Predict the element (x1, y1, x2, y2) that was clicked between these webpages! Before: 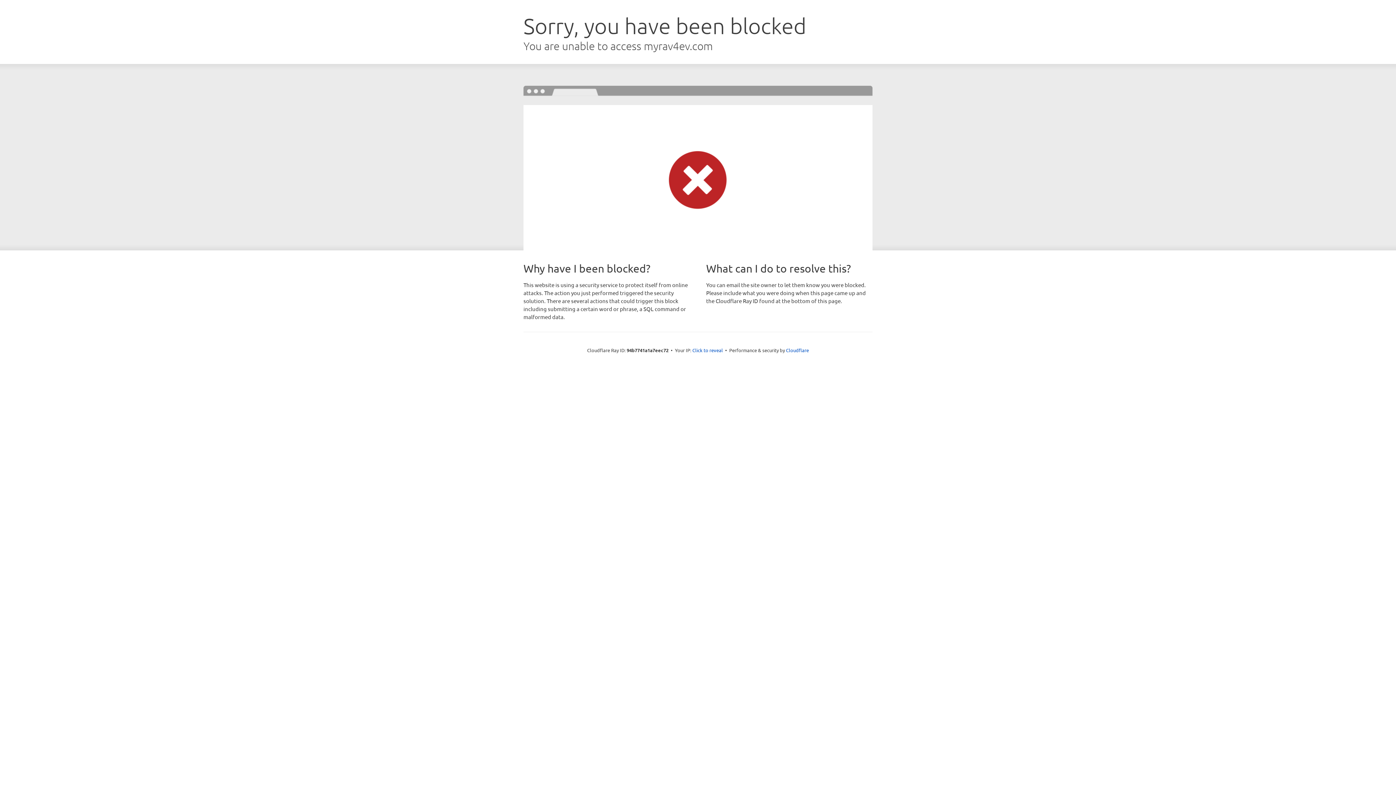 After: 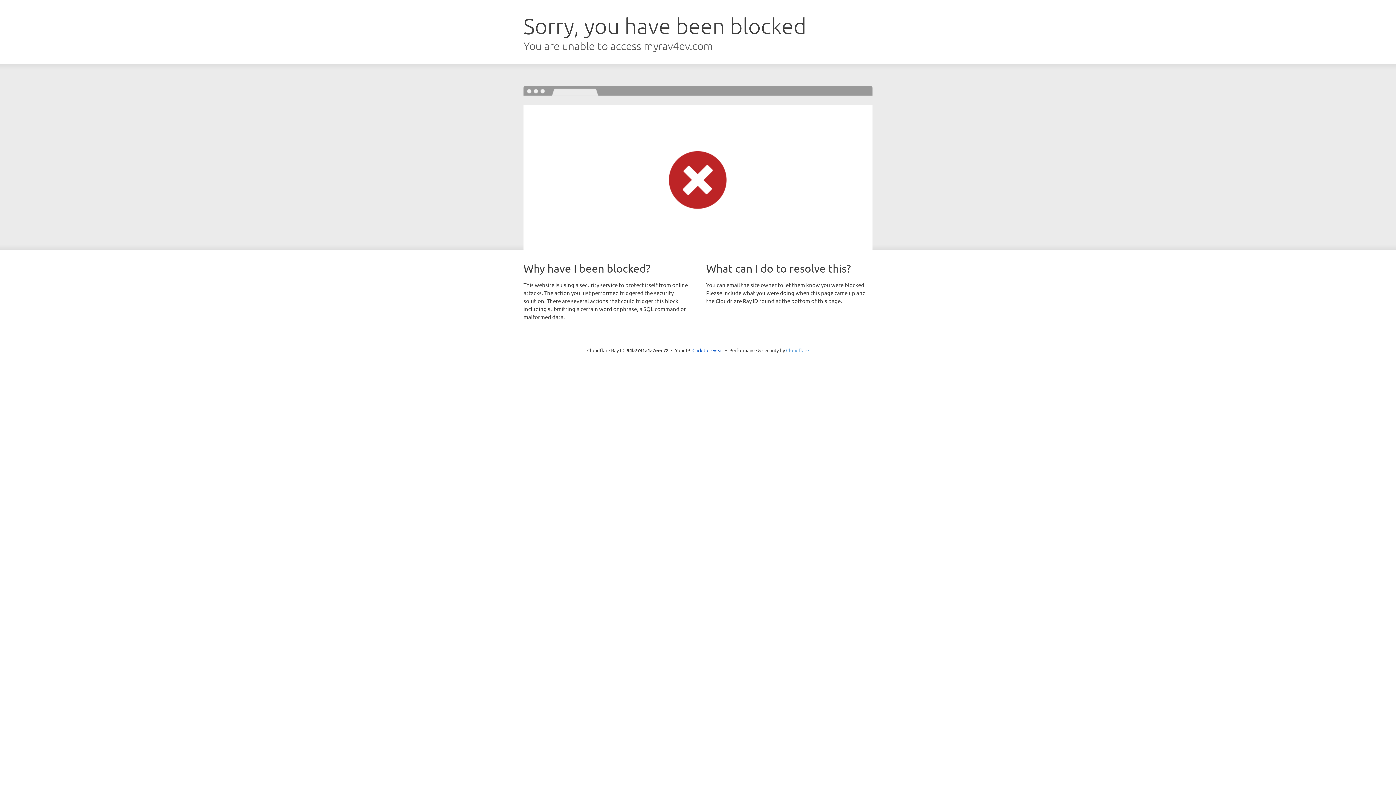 Action: bbox: (786, 347, 809, 353) label: Cloudflare